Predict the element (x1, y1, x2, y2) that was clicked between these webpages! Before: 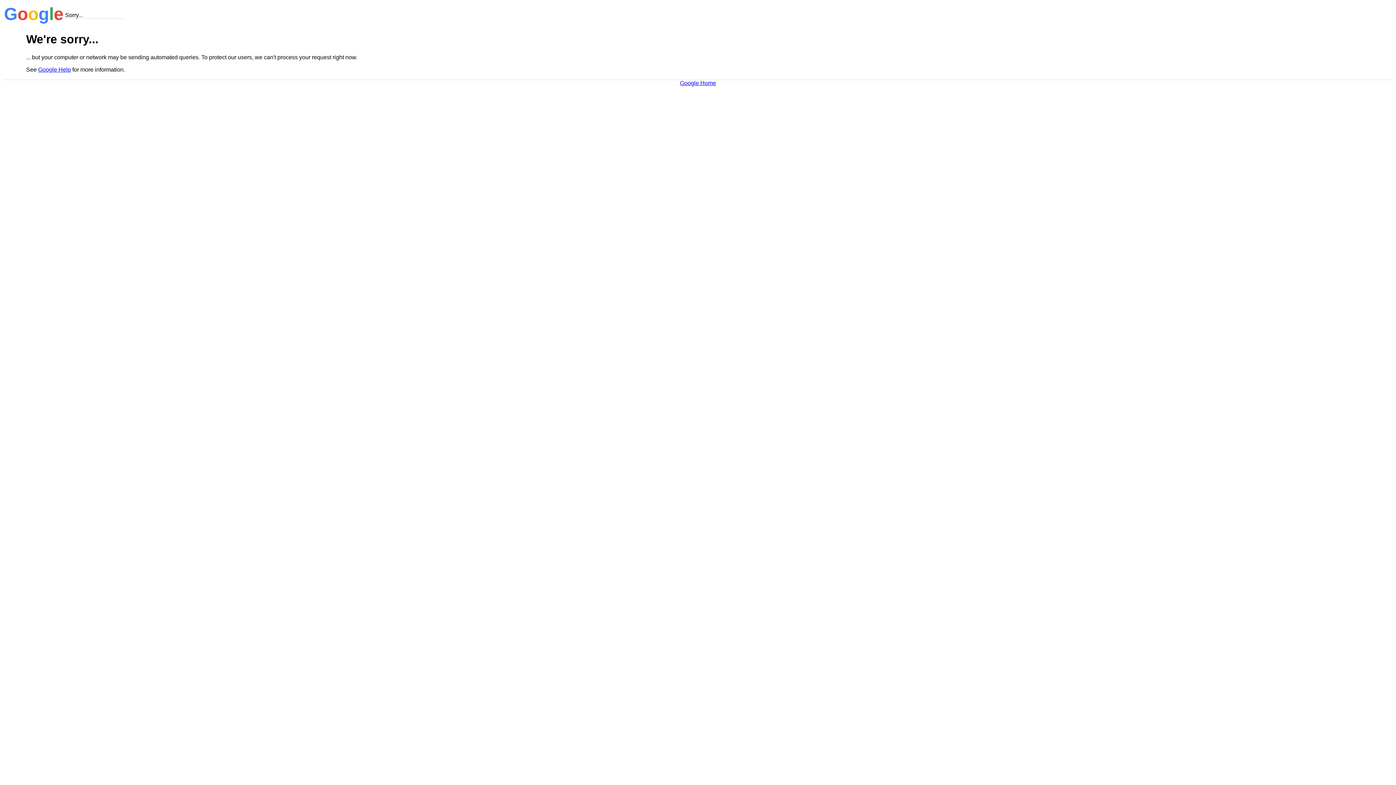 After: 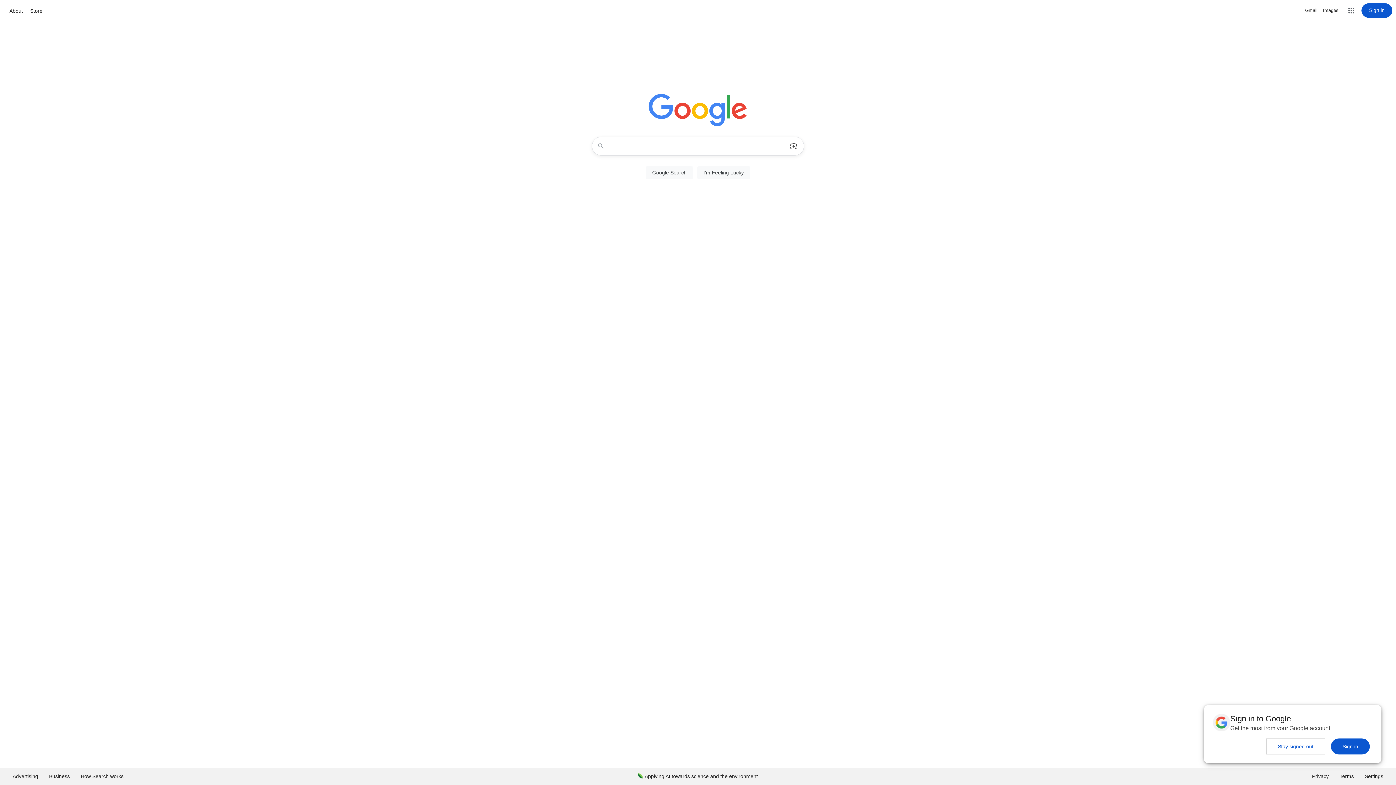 Action: label: Google Home bbox: (680, 79, 716, 86)